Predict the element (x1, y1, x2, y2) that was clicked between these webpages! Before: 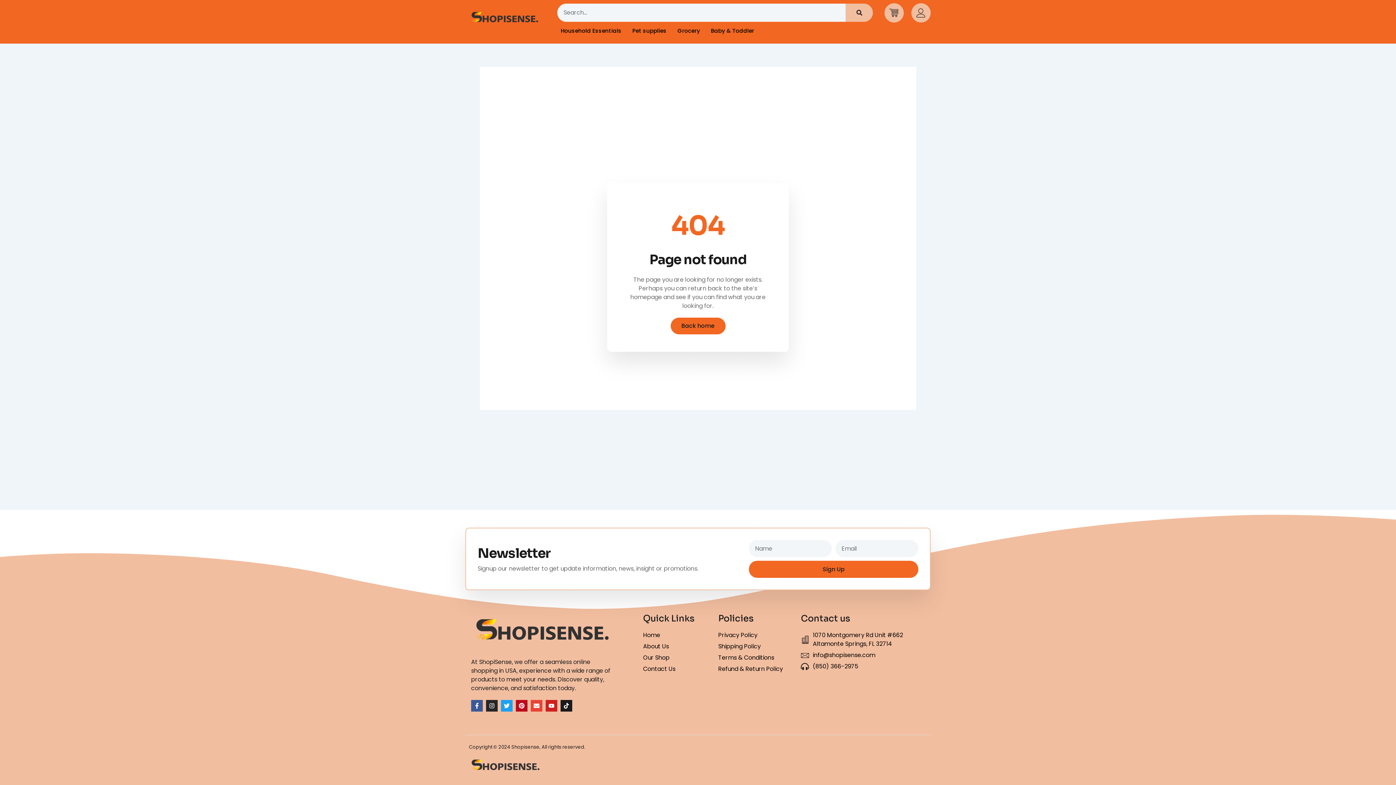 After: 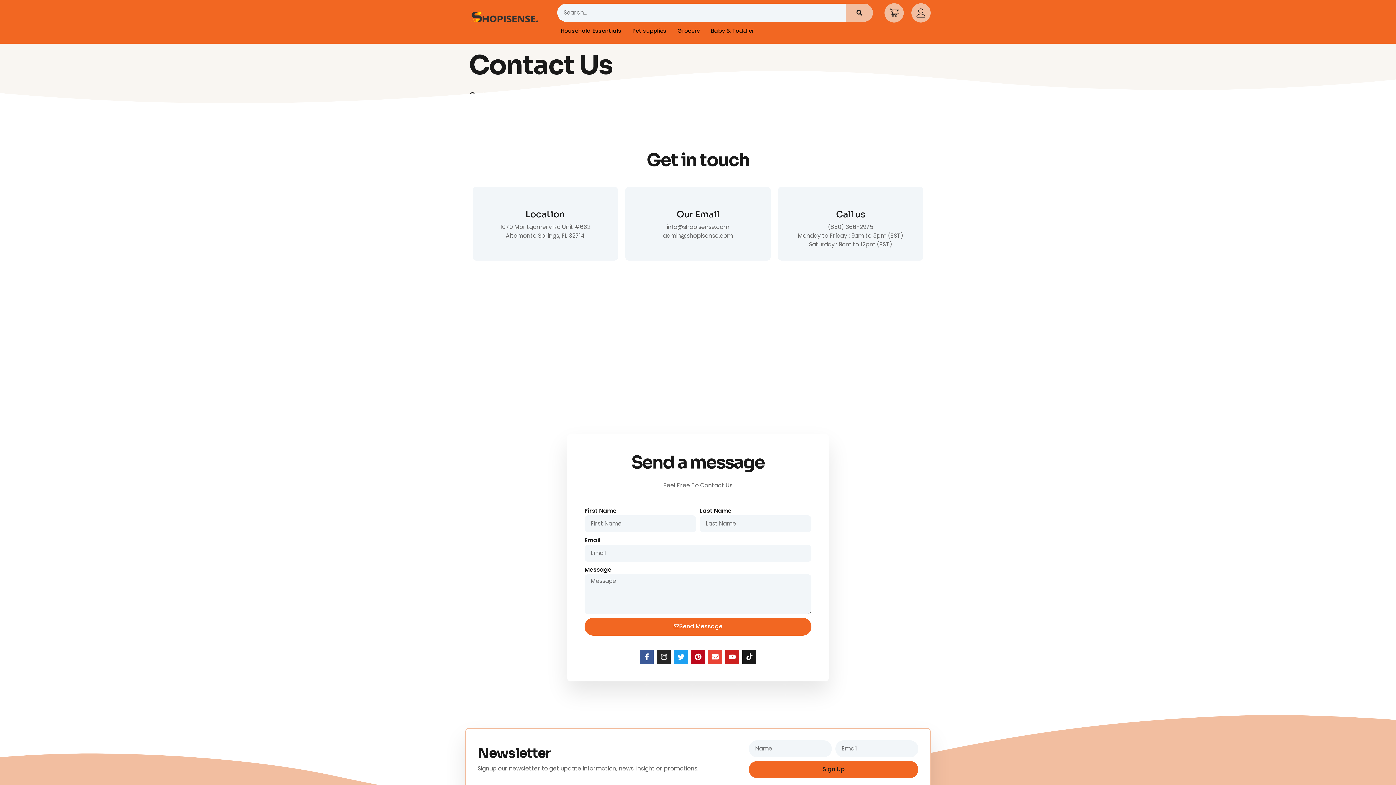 Action: bbox: (643, 665, 706, 673) label: Contact Us